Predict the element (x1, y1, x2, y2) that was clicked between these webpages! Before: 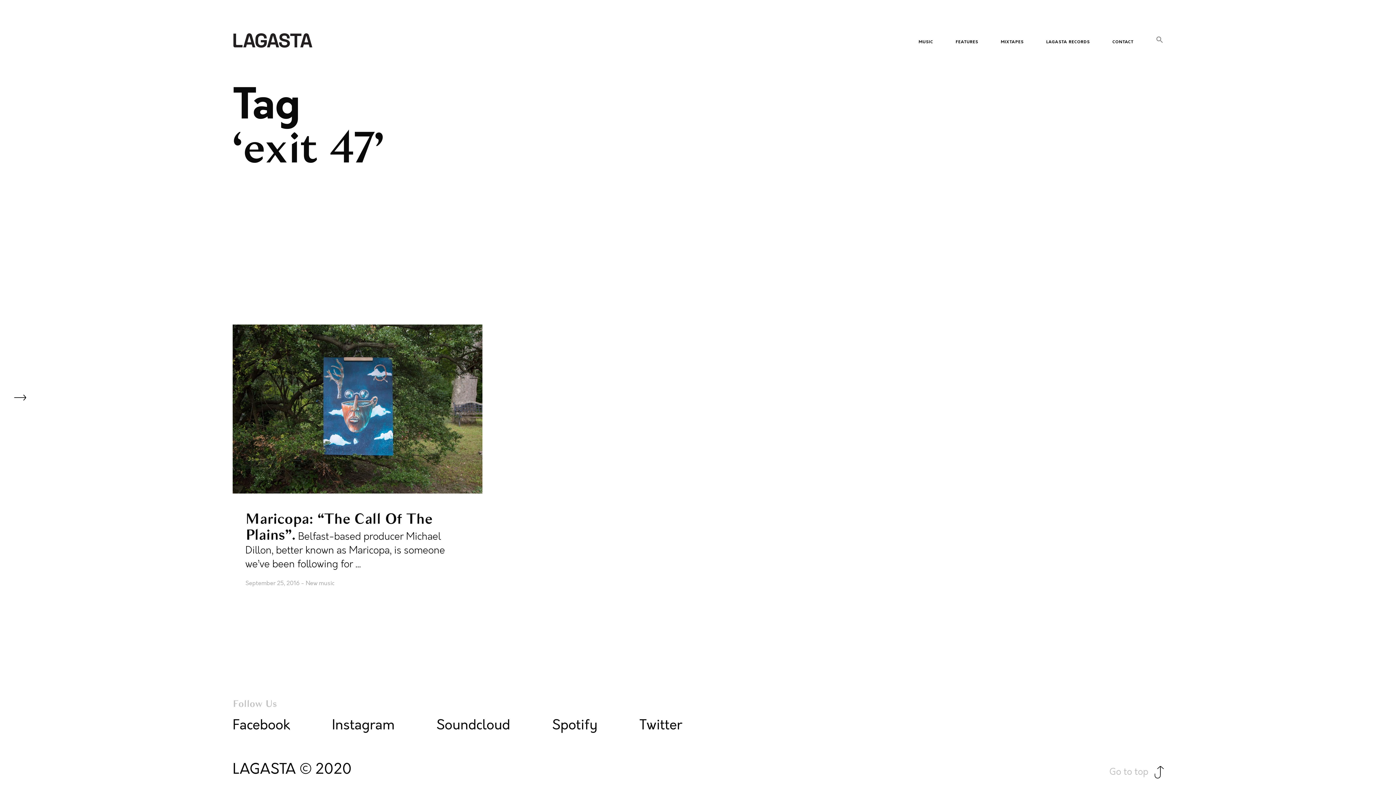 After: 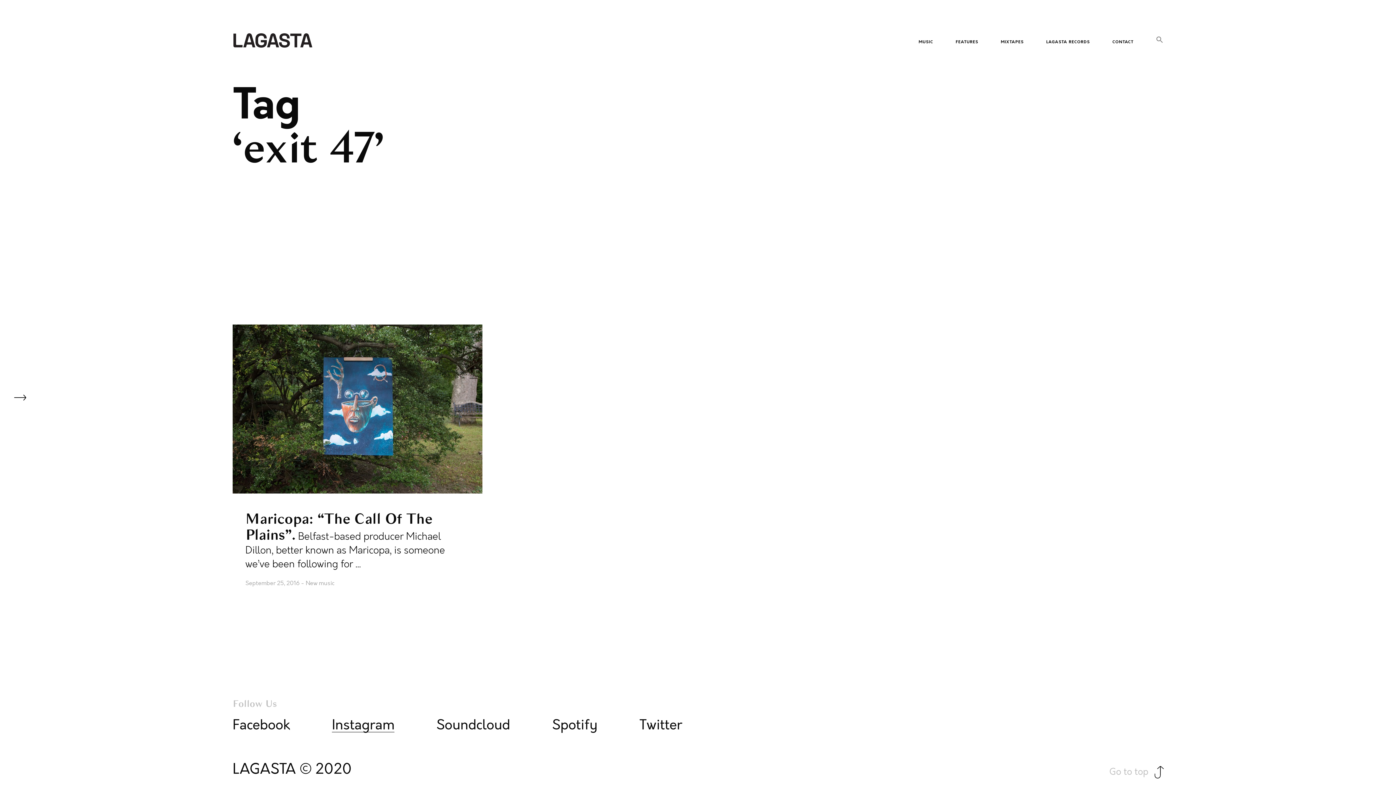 Action: bbox: (332, 717, 394, 733) label: Instagram